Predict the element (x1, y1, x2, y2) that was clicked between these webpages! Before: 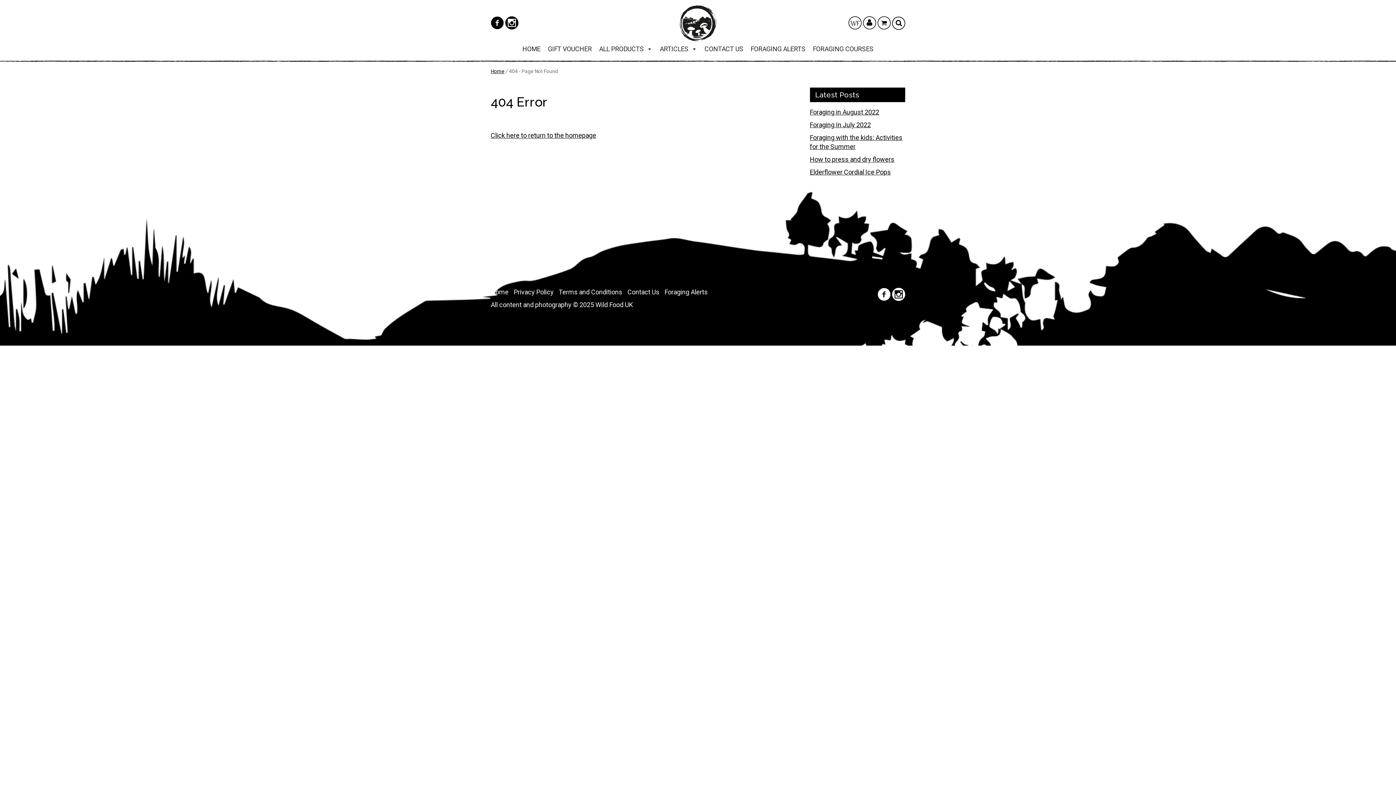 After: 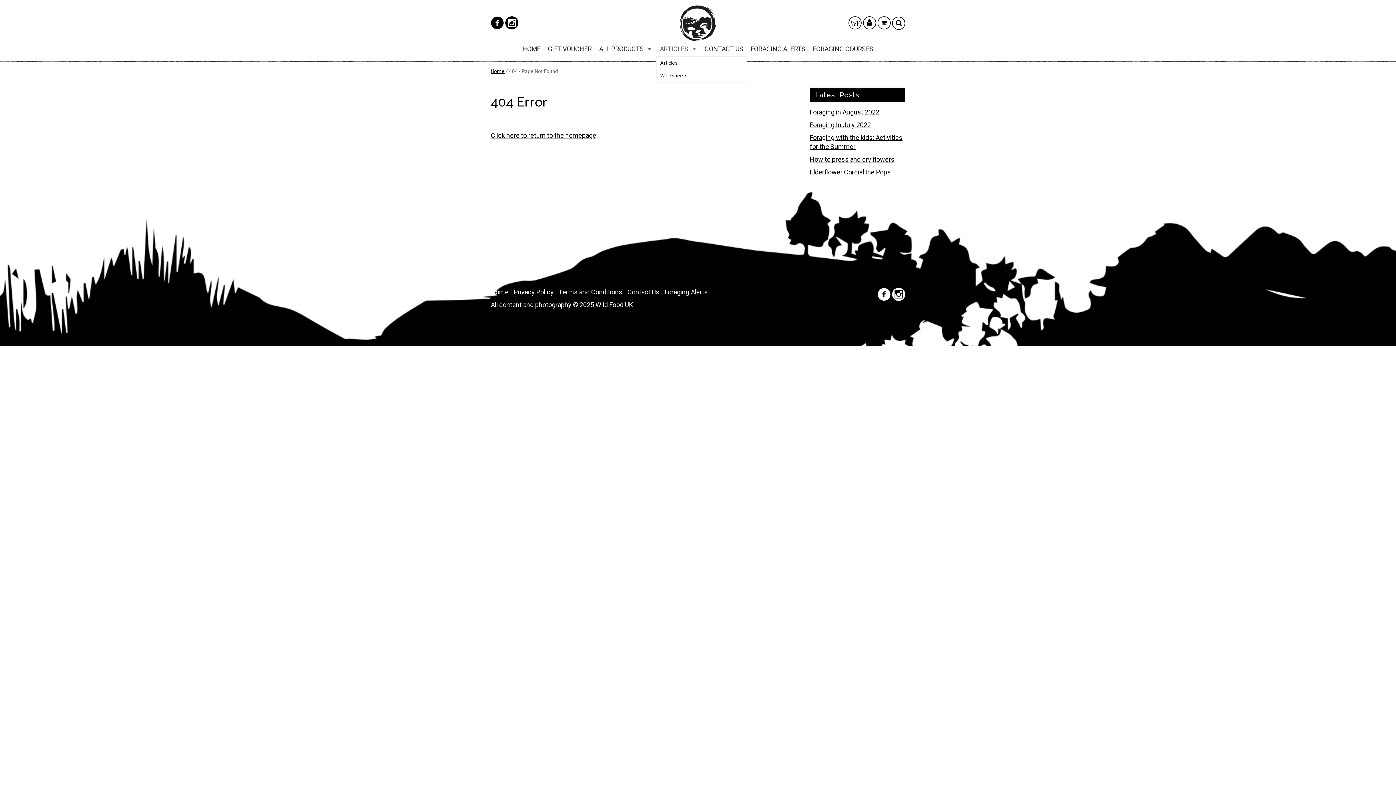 Action: label: ARTICLES bbox: (656, 41, 701, 56)